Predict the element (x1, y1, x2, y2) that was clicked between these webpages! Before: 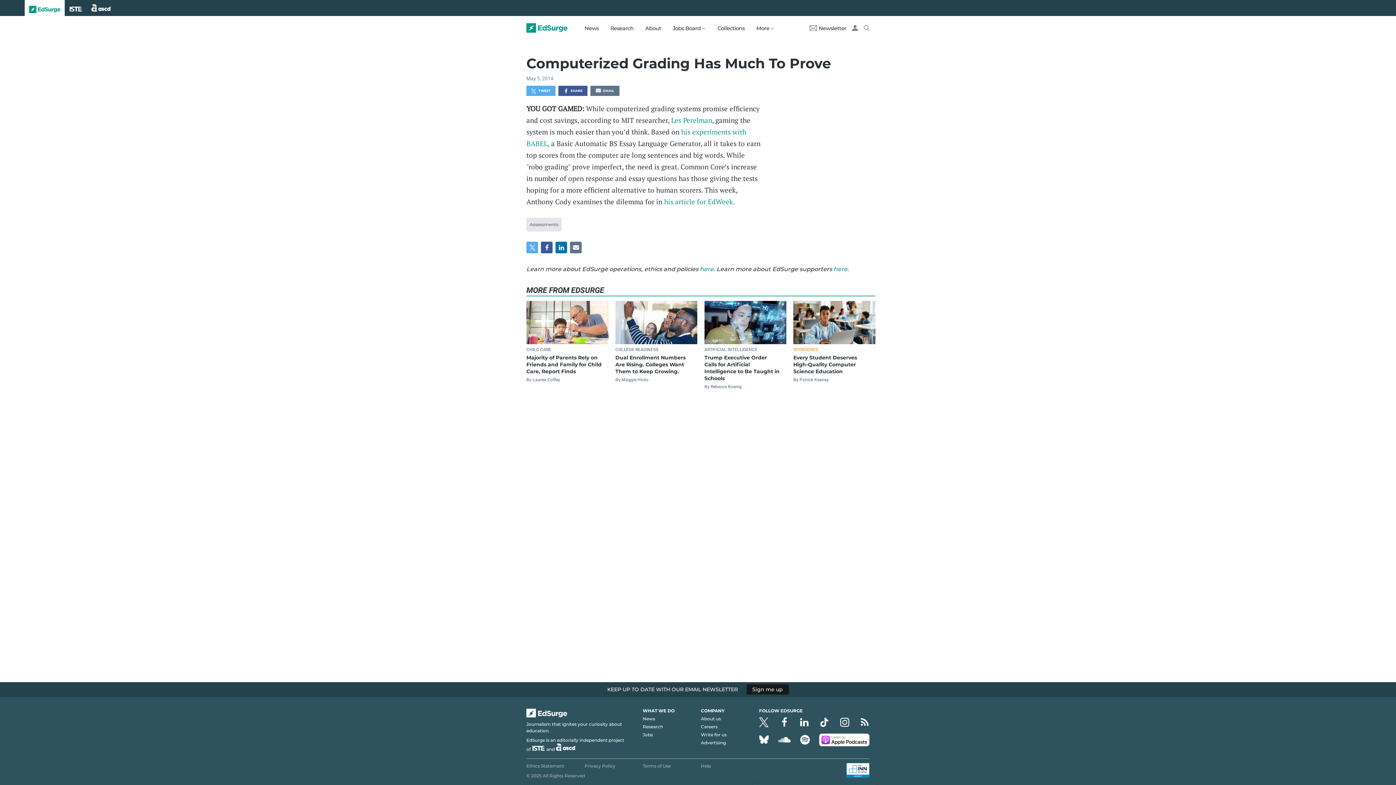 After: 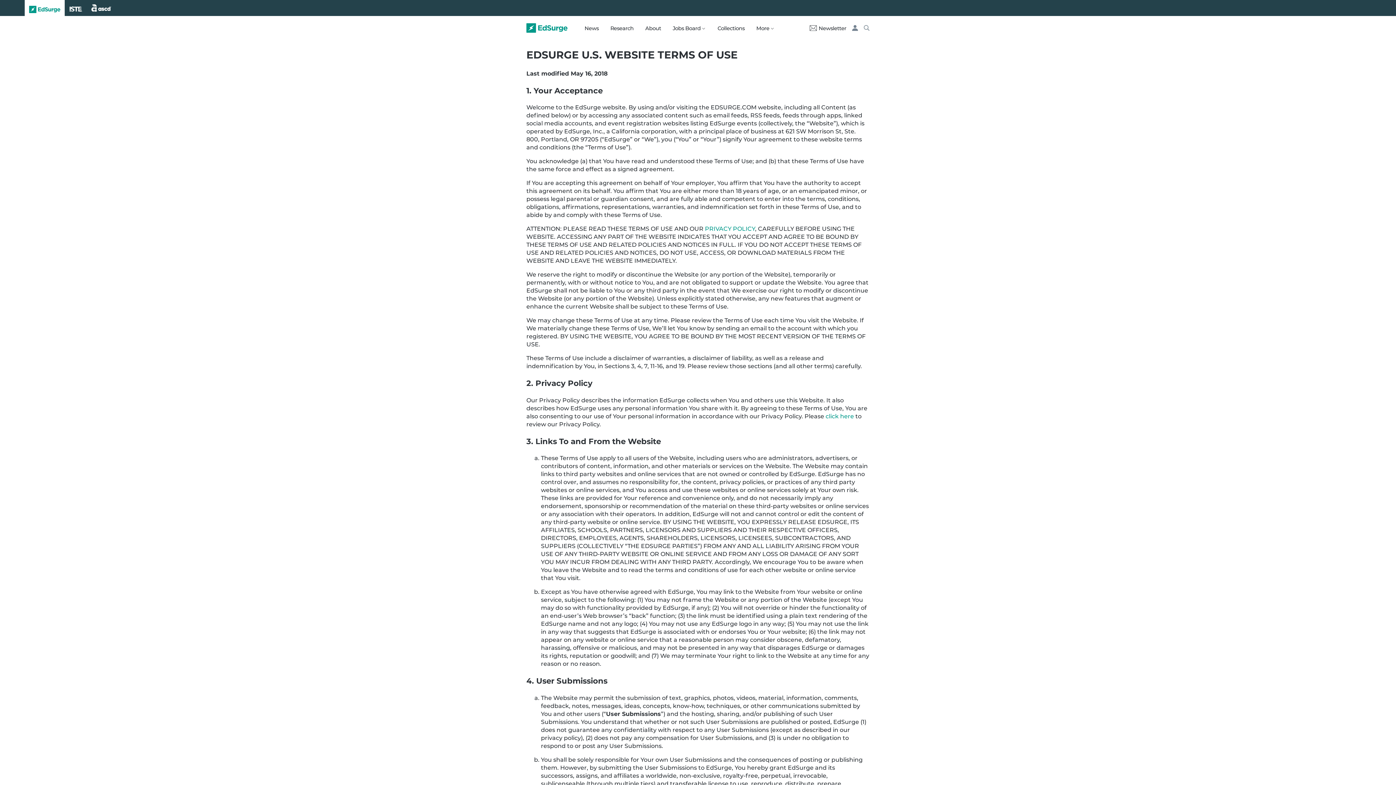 Action: bbox: (642, 763, 670, 769) label: Terms of Use